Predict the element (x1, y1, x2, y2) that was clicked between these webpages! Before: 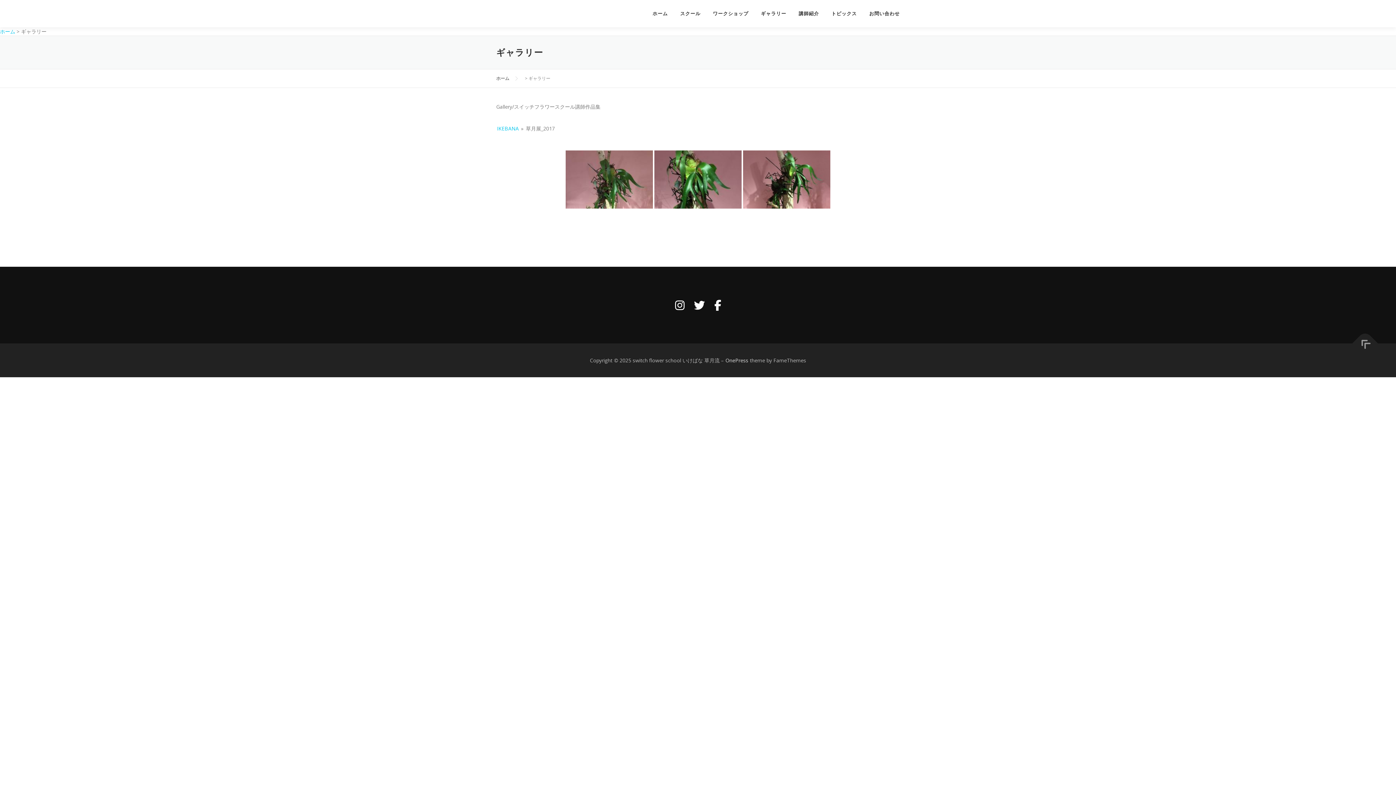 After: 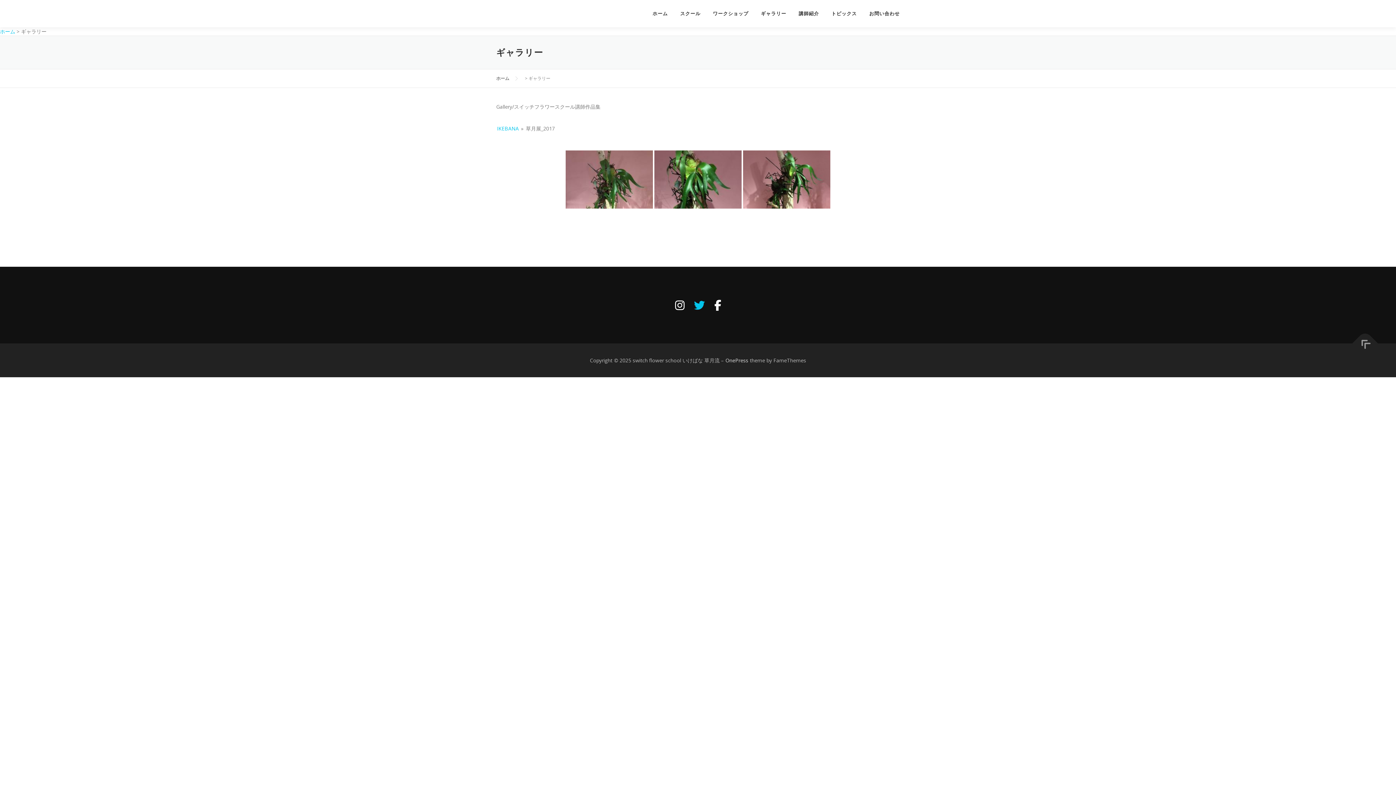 Action: bbox: (694, 297, 705, 312)